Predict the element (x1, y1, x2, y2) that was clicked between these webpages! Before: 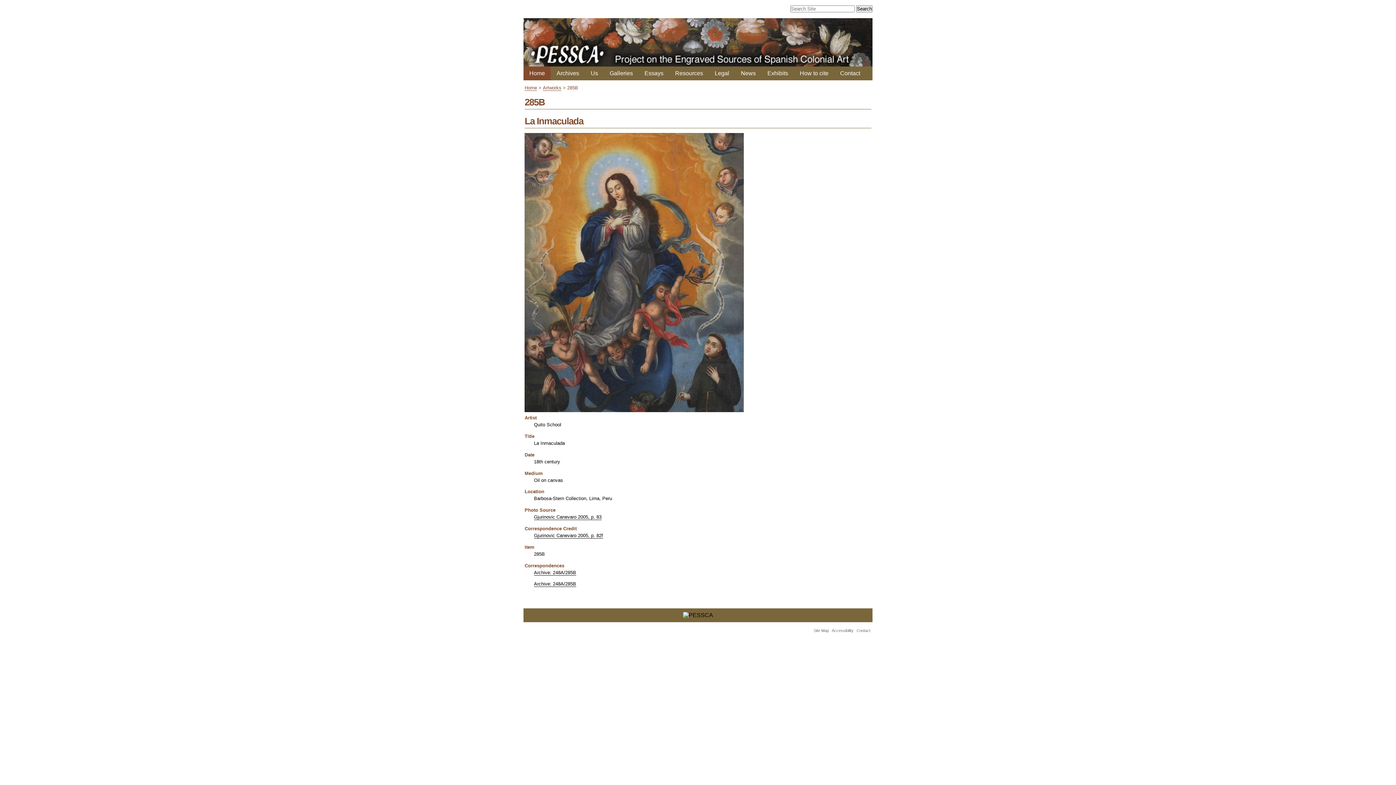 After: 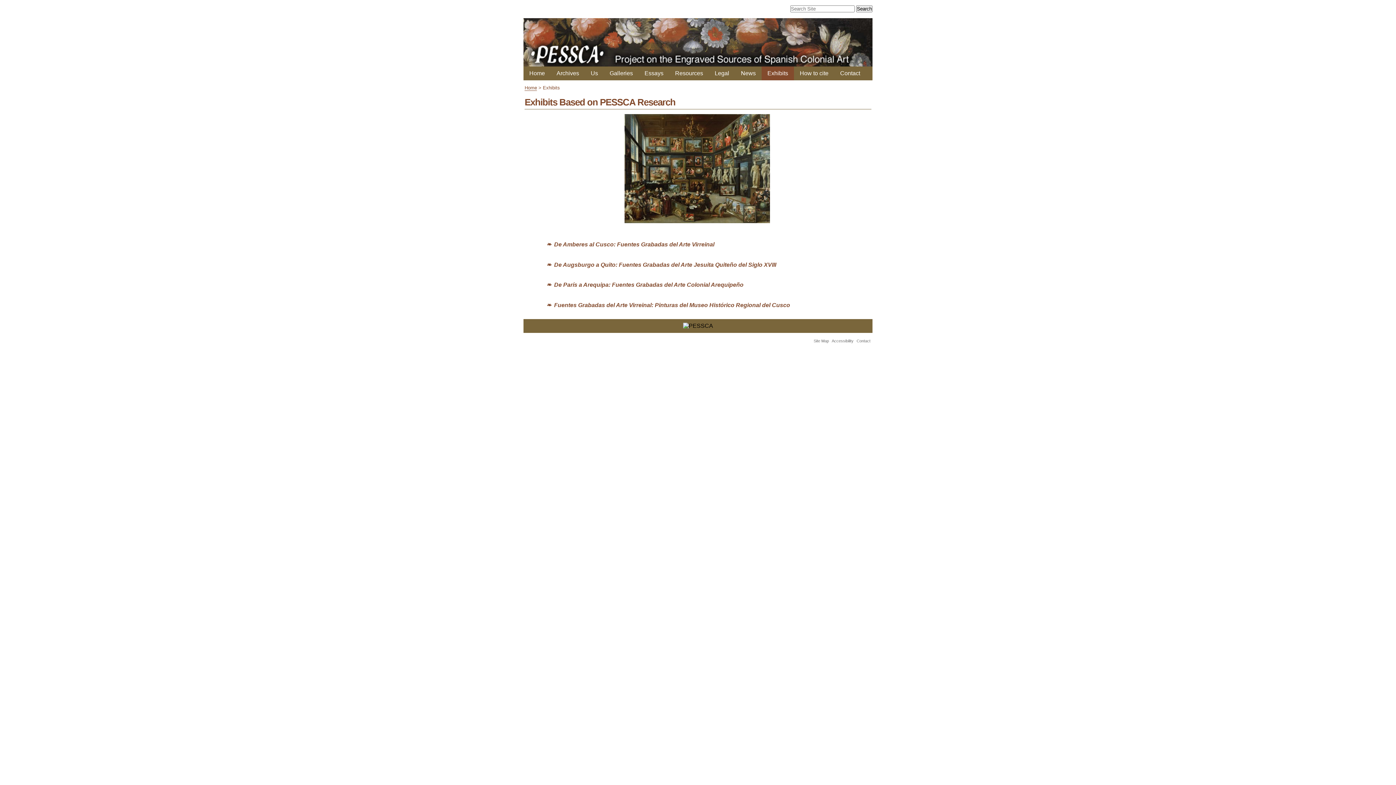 Action: bbox: (761, 66, 794, 80) label: Exhibits